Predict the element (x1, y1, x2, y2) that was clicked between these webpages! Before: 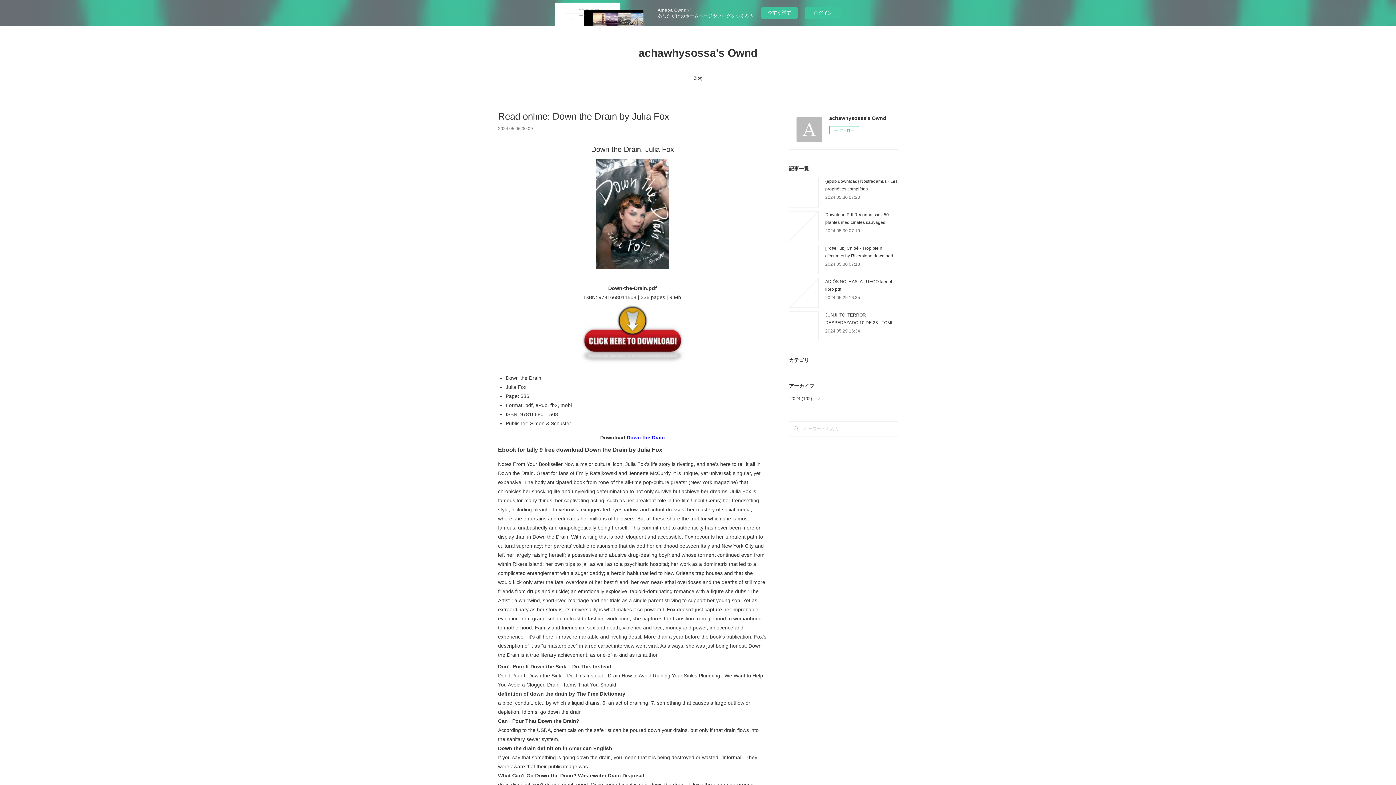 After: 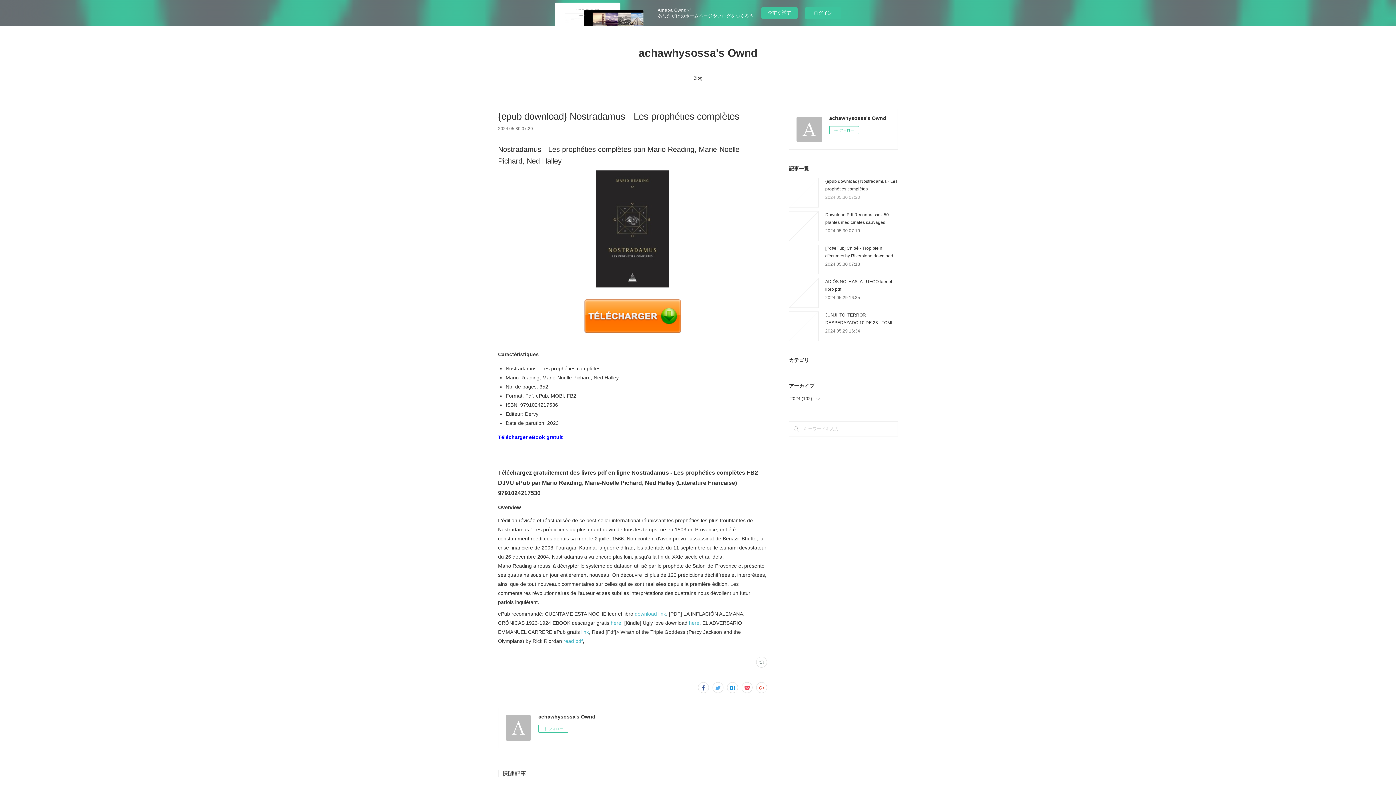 Action: label: 2024.05.30 07:20 bbox: (825, 194, 860, 200)